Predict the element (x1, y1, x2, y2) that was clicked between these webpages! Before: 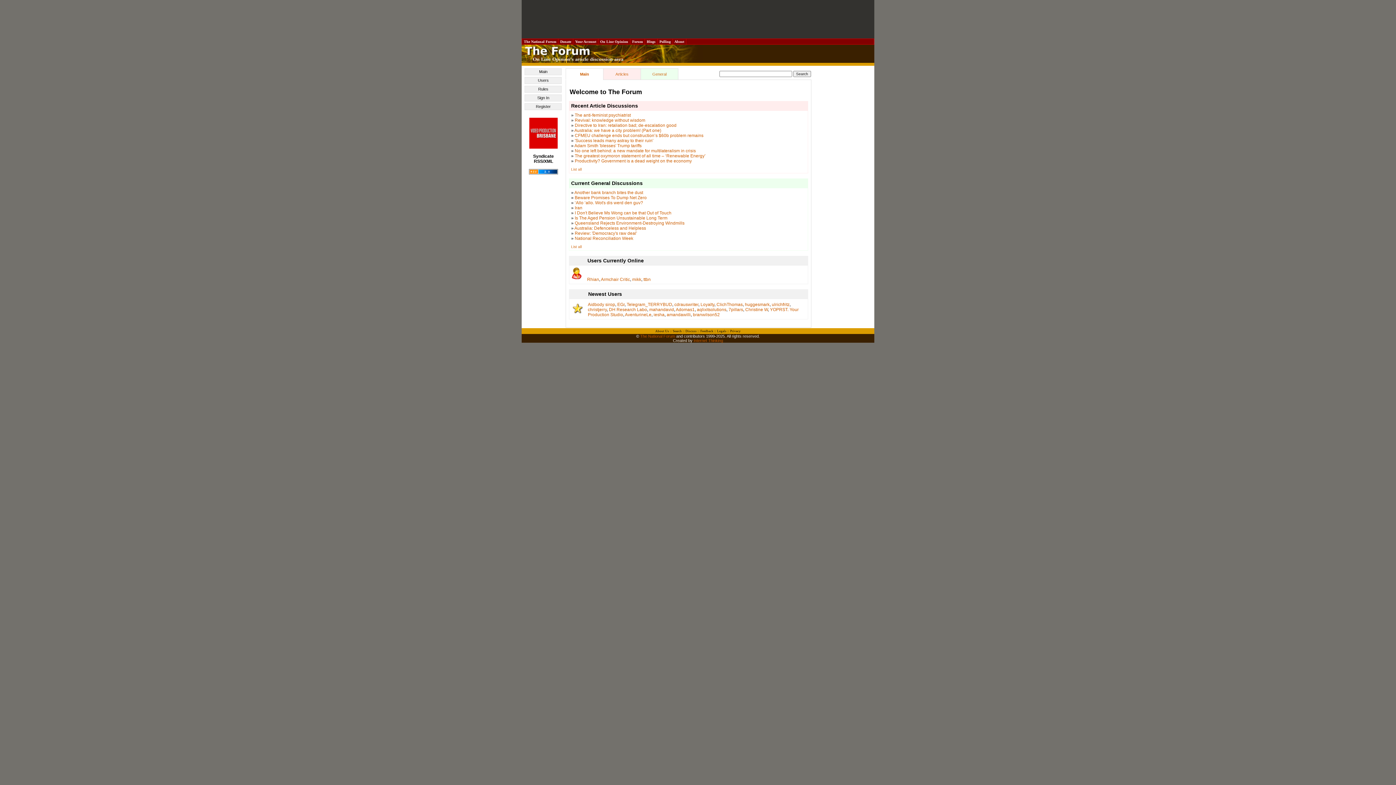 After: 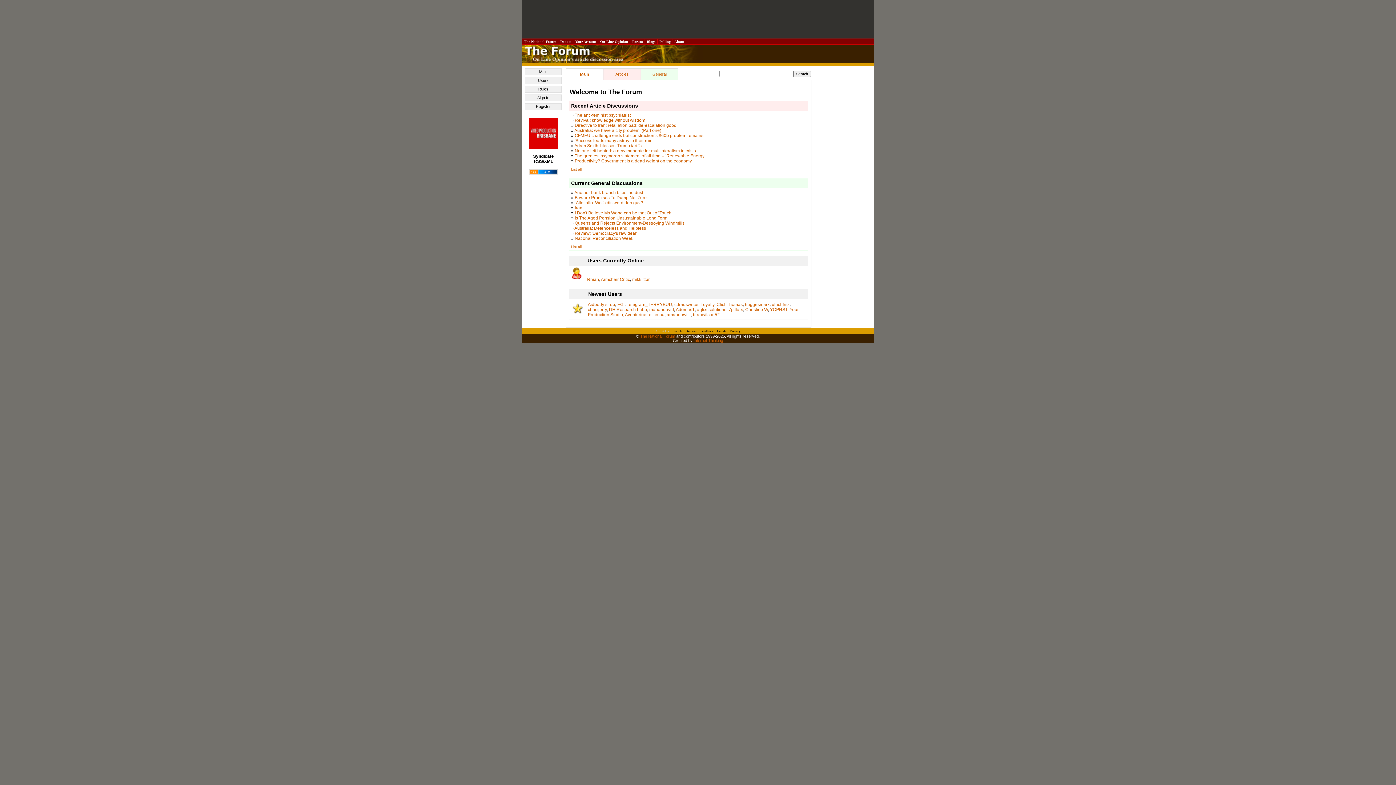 Action: label: About Us bbox: (655, 329, 669, 333)